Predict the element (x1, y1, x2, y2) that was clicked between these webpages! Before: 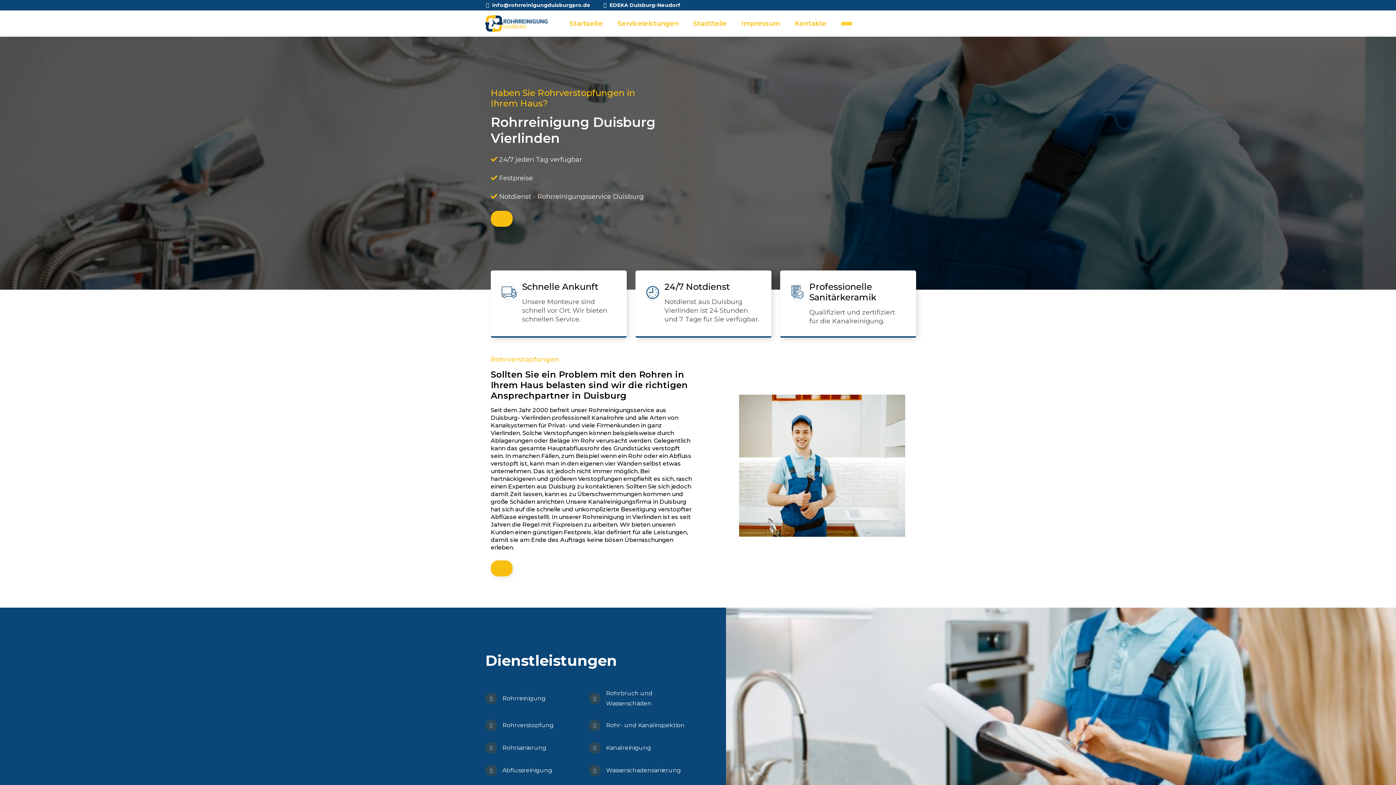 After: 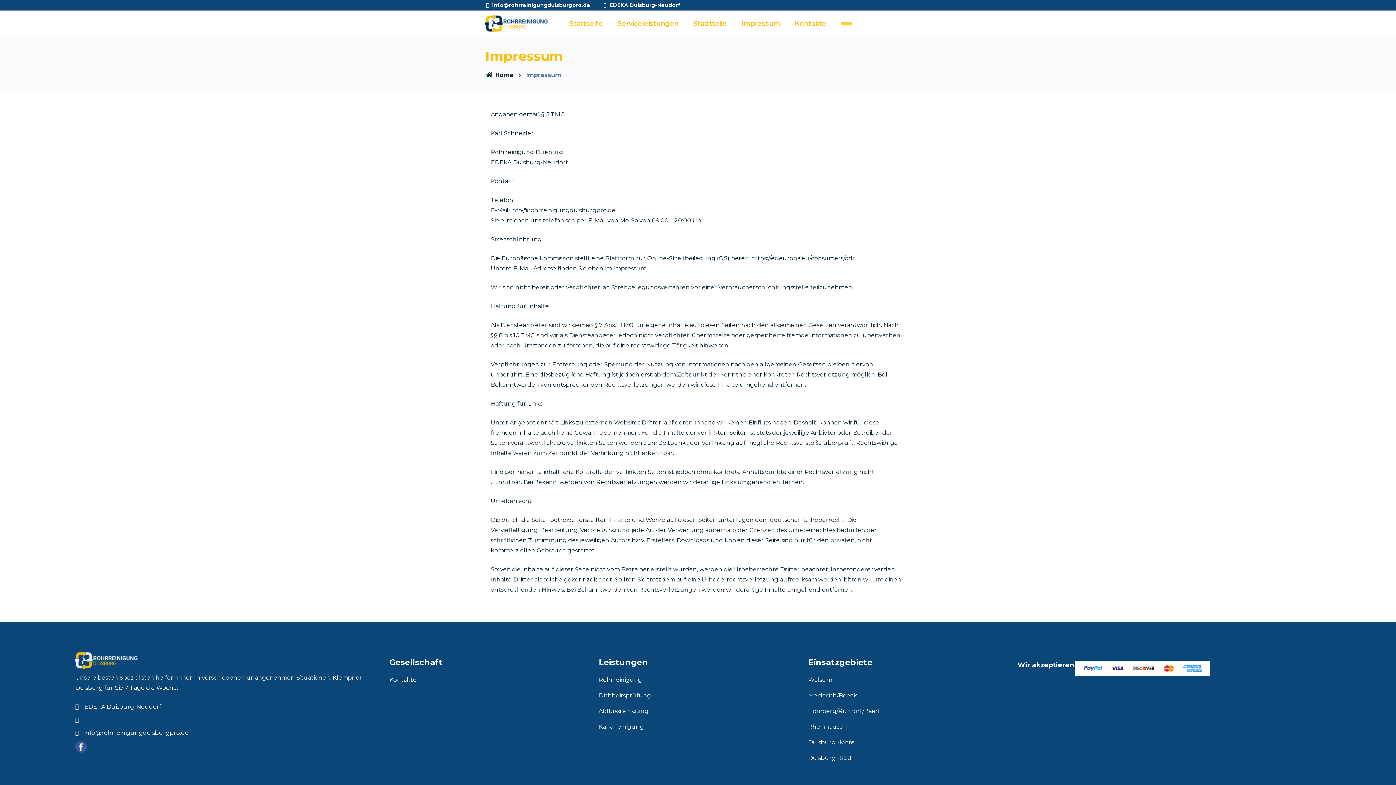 Action: bbox: (738, 10, 784, 36) label: Impressum